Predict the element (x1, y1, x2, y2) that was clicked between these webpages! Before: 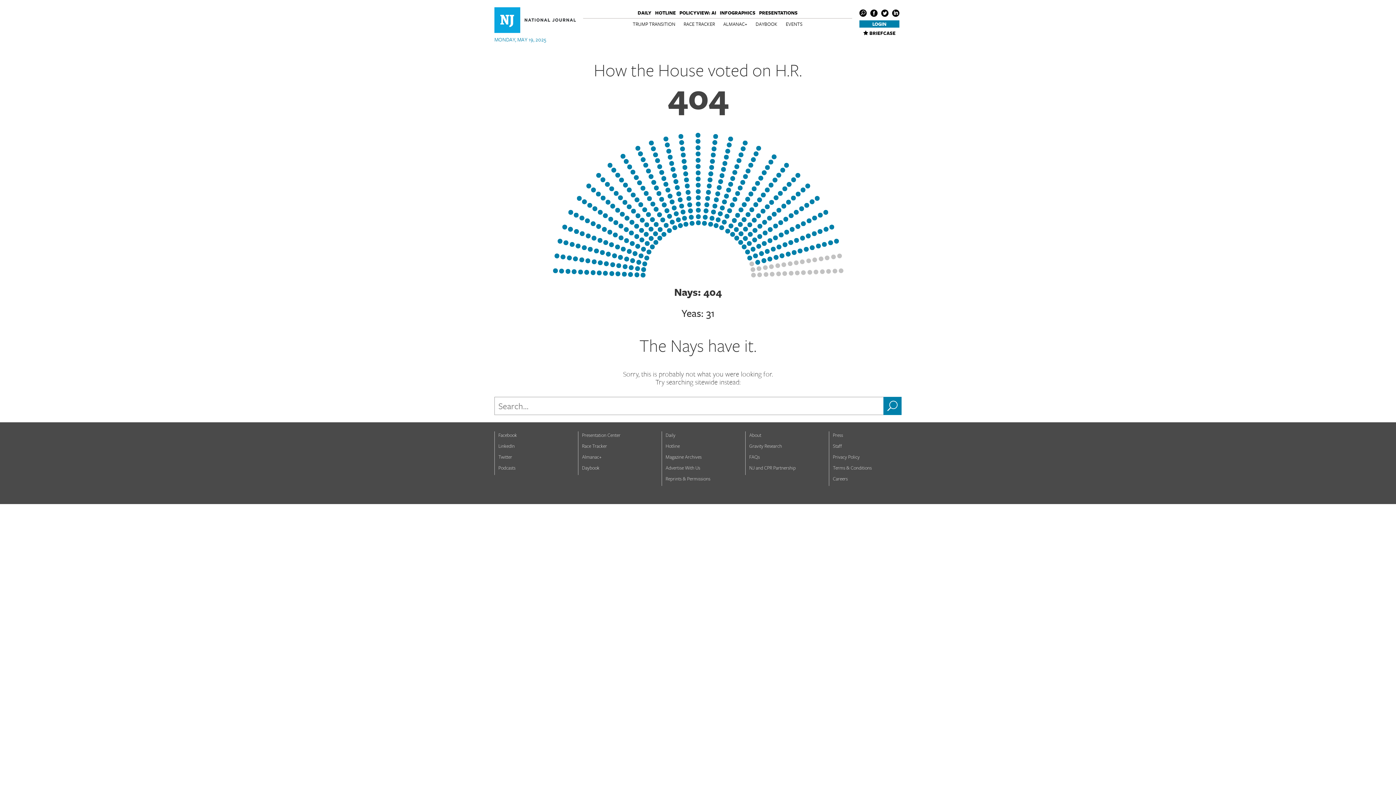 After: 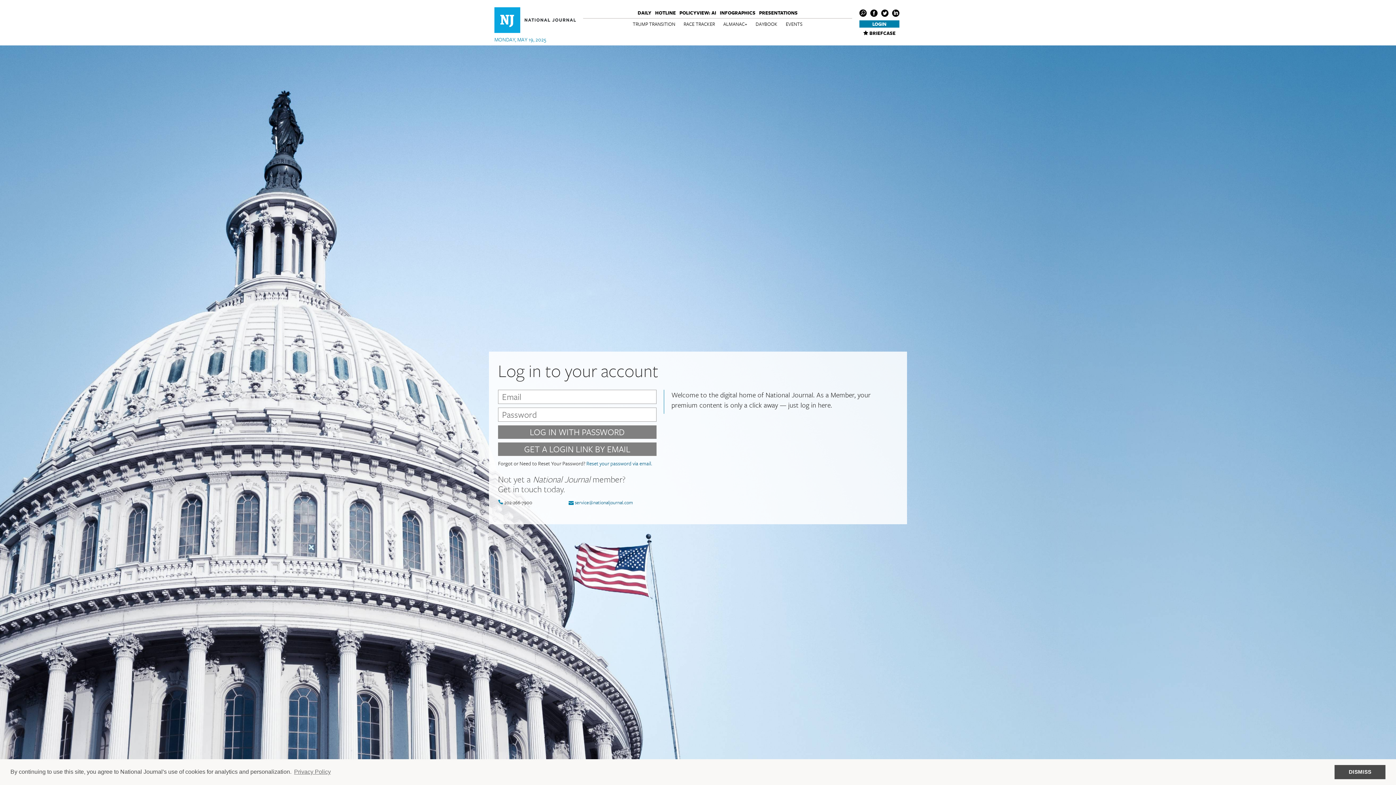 Action: bbox: (637, 9, 651, 16) label: DAILY